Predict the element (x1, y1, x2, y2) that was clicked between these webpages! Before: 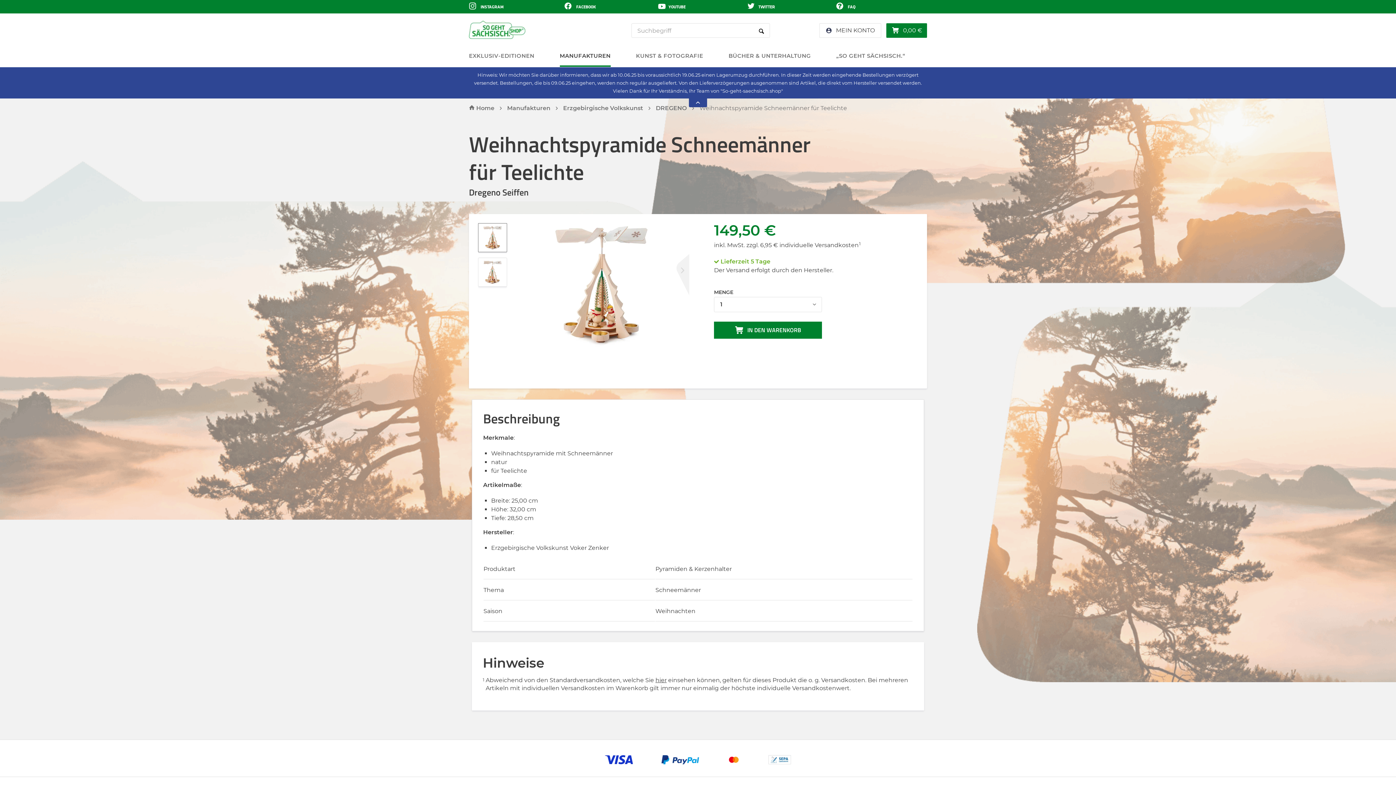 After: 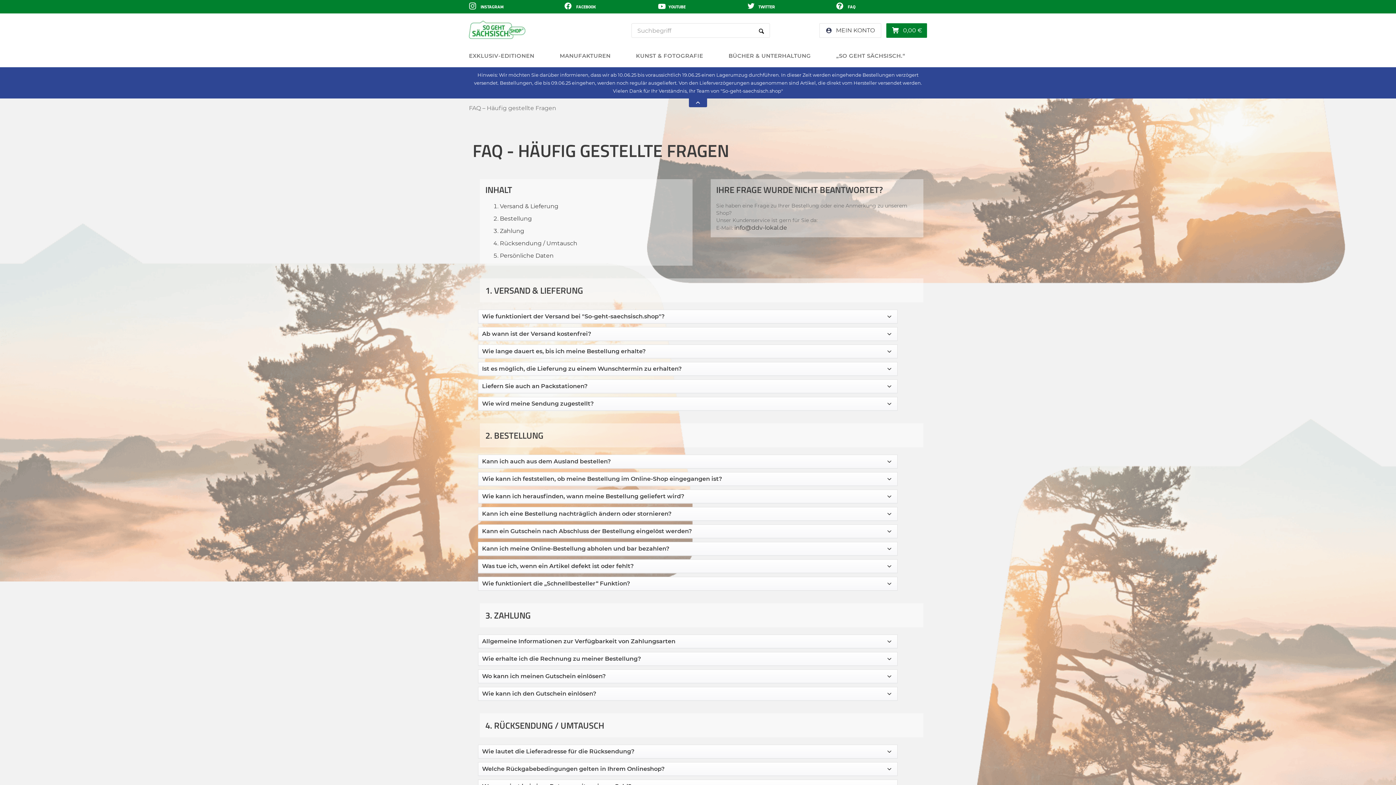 Action: bbox: (836, 3, 855, 9) label:  FAQ